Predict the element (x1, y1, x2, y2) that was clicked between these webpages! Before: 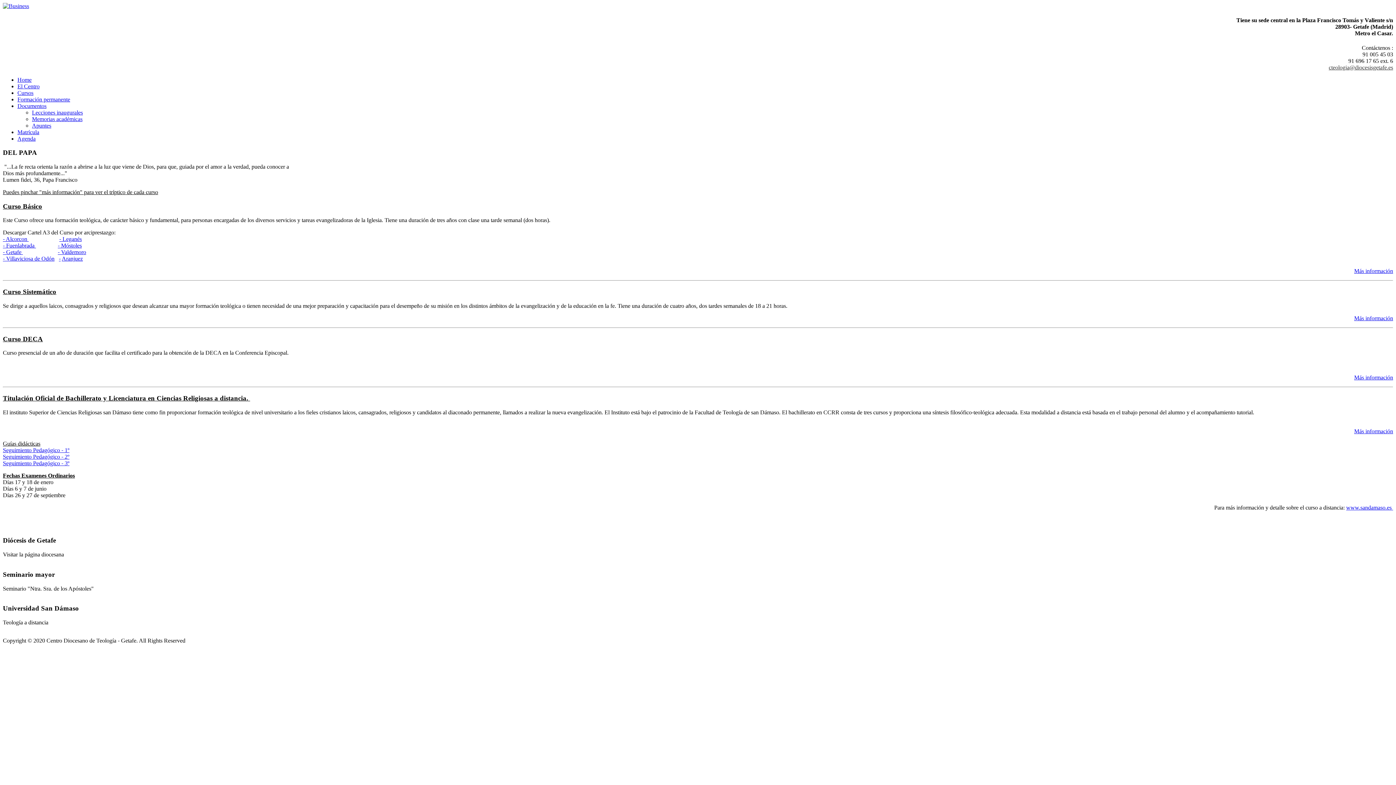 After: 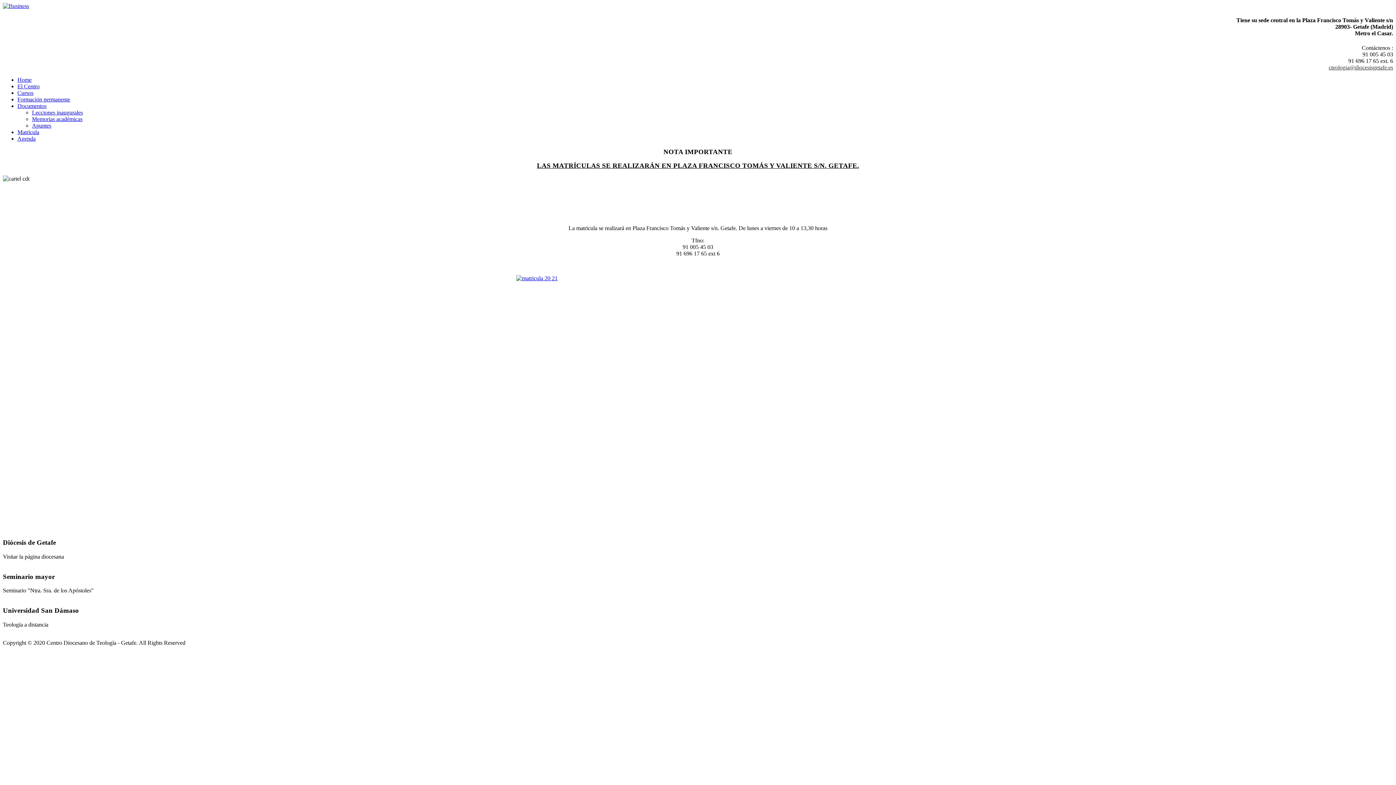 Action: bbox: (17, 128, 39, 135) label: Matrícula